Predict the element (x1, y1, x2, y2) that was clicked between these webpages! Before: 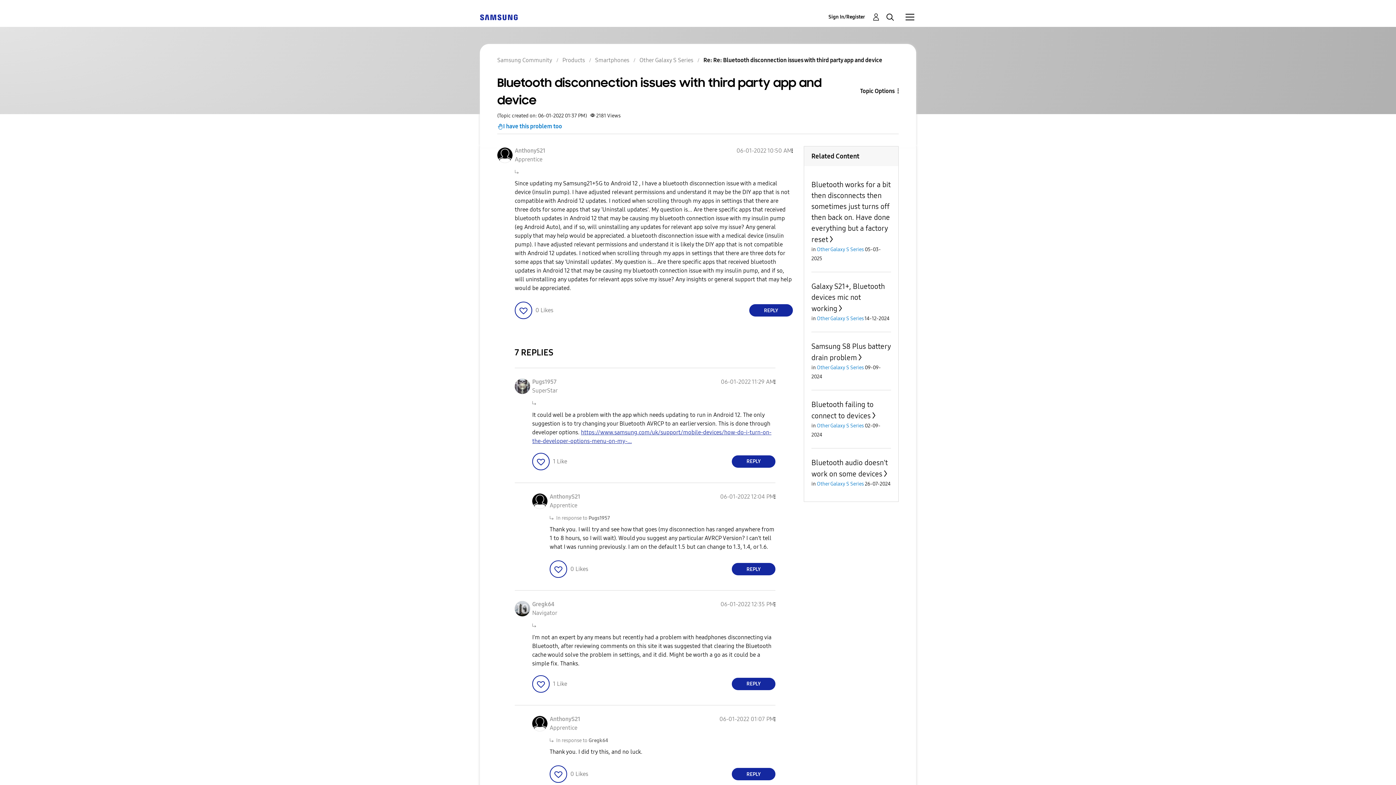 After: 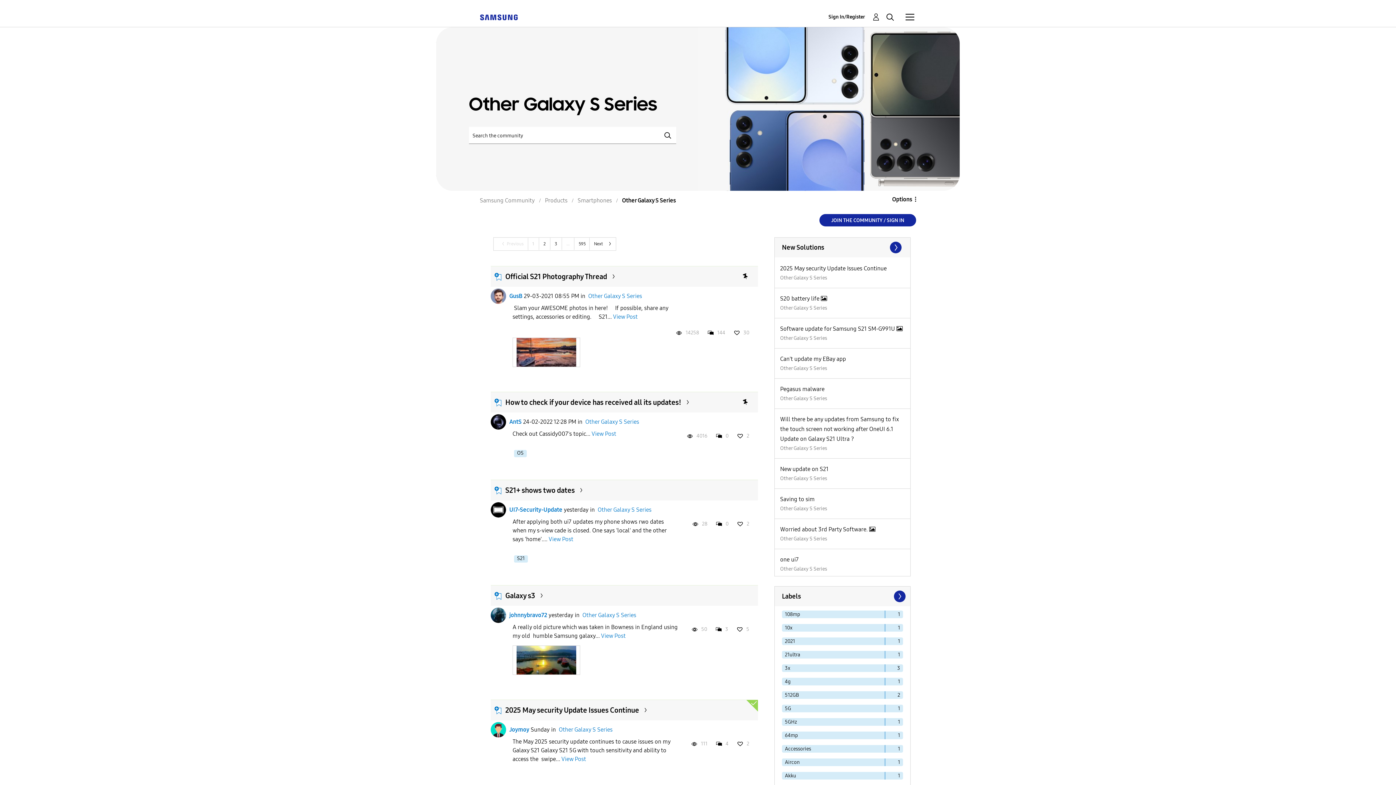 Action: label: Other Galaxy S Series bbox: (817, 246, 864, 252)